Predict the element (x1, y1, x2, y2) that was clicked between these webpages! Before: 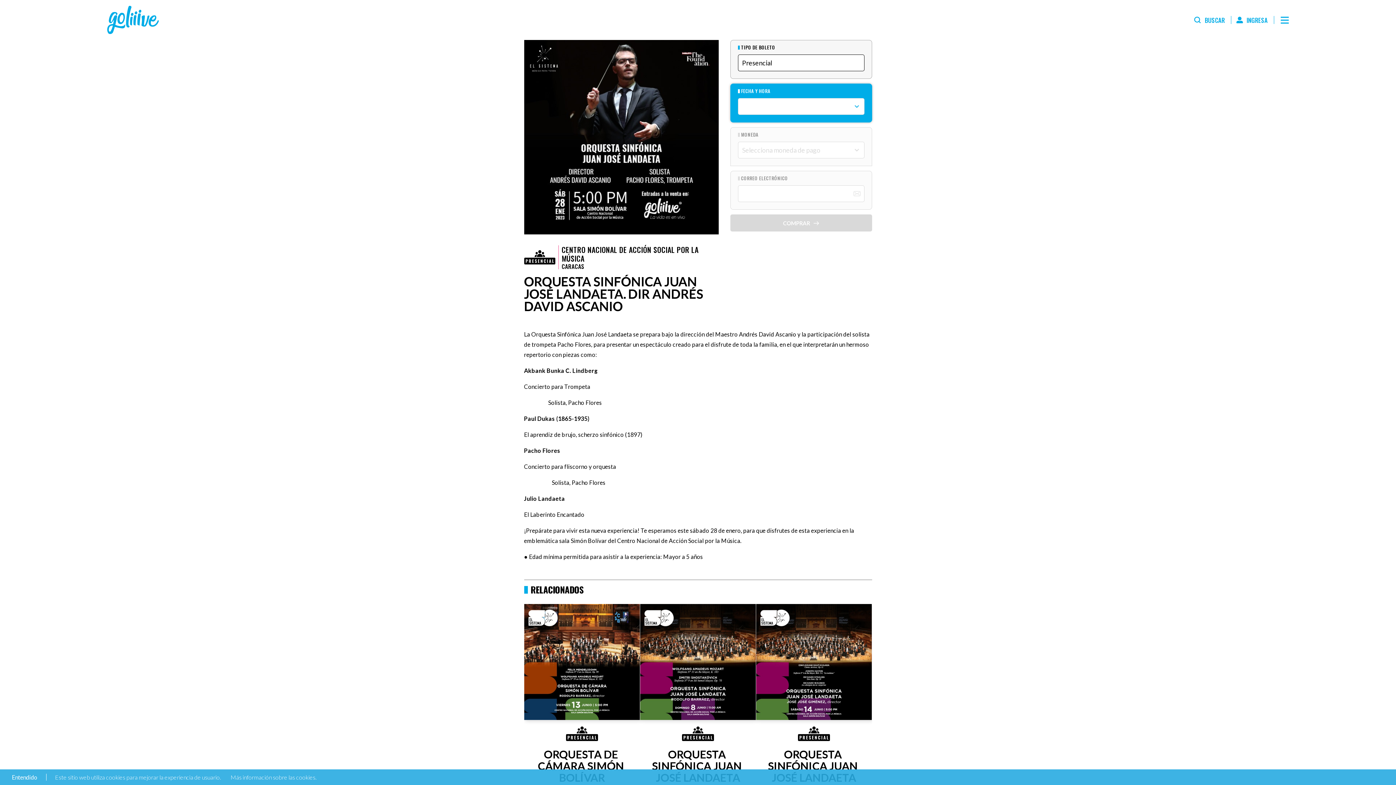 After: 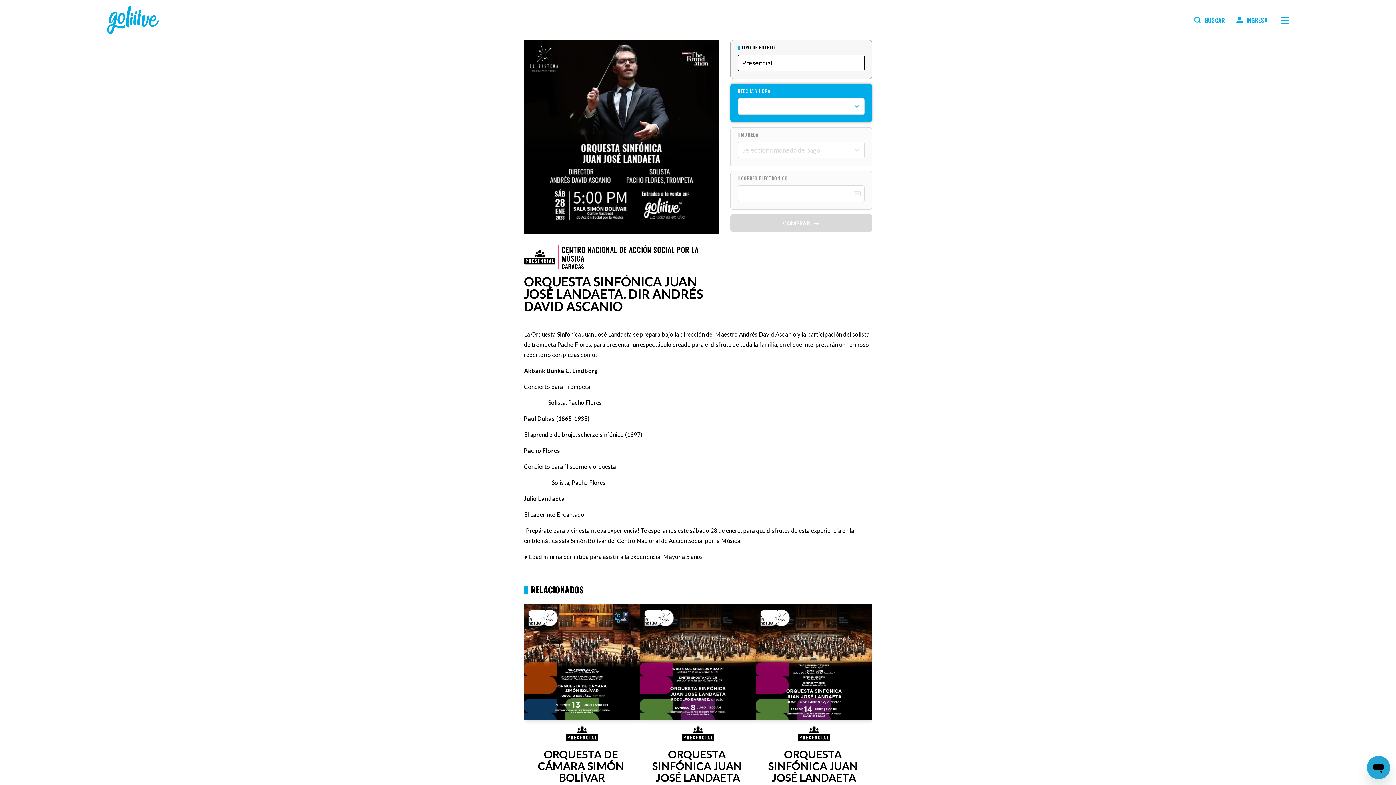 Action: label:  Entendido bbox: (0, 774, 46, 781)